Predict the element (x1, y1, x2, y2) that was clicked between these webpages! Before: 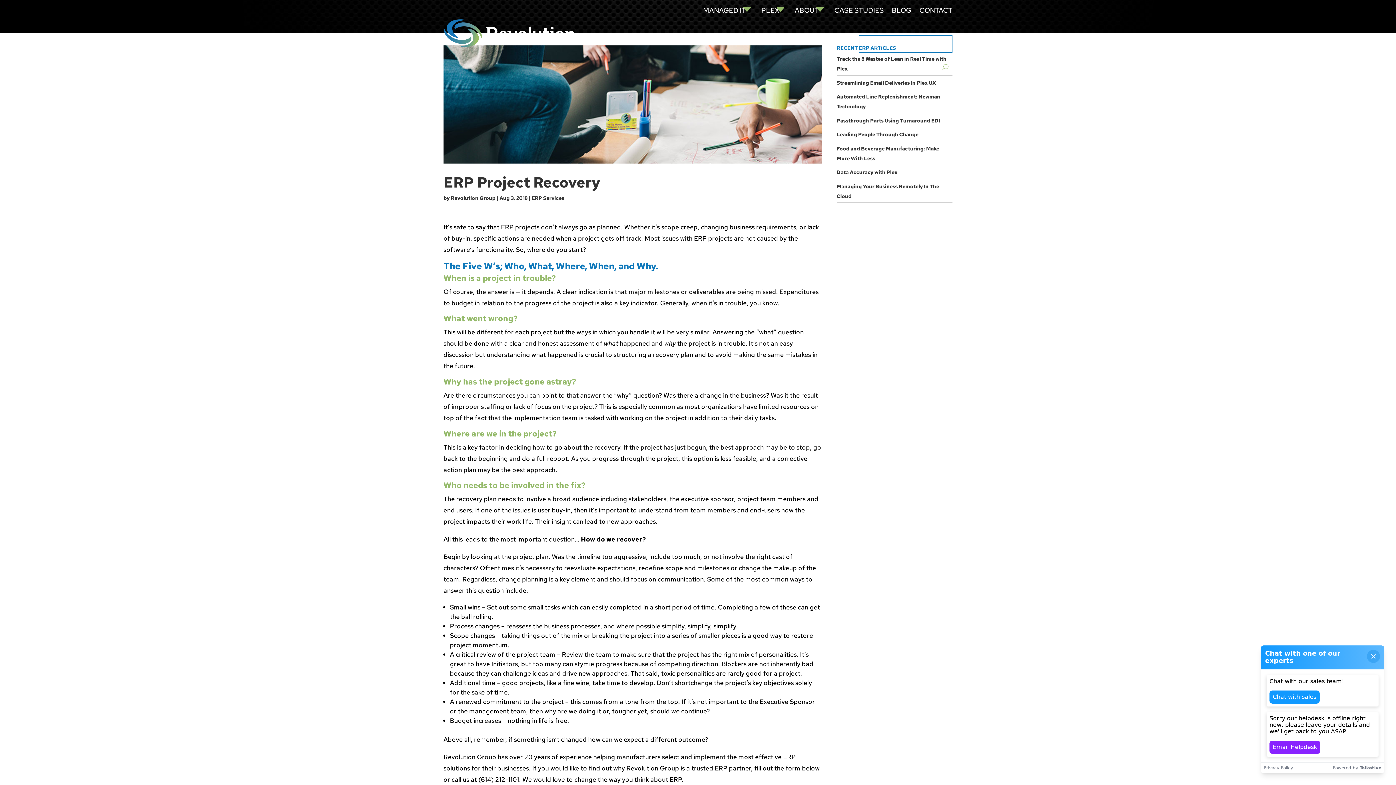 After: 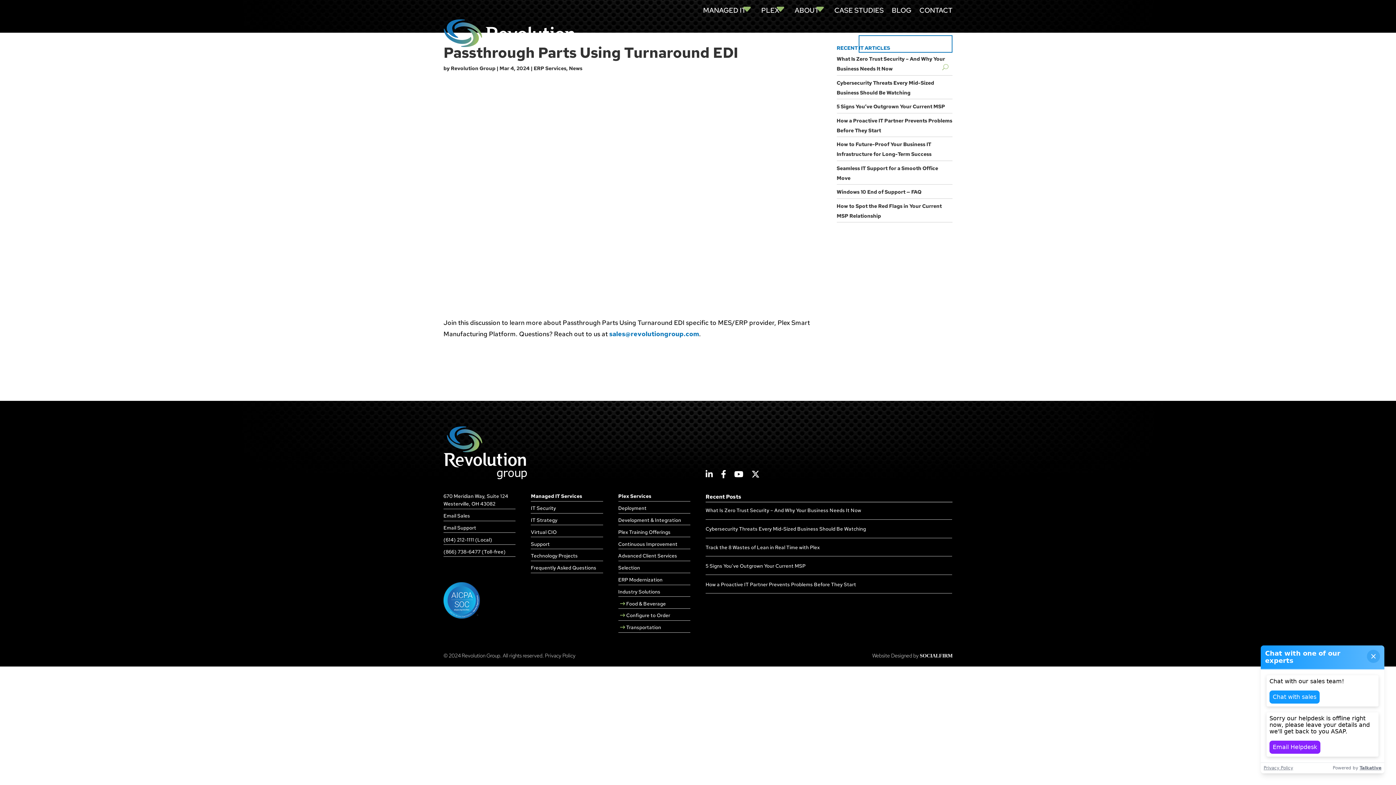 Action: label: Passthrough Parts Using Turnaround EDI bbox: (836, 117, 940, 123)